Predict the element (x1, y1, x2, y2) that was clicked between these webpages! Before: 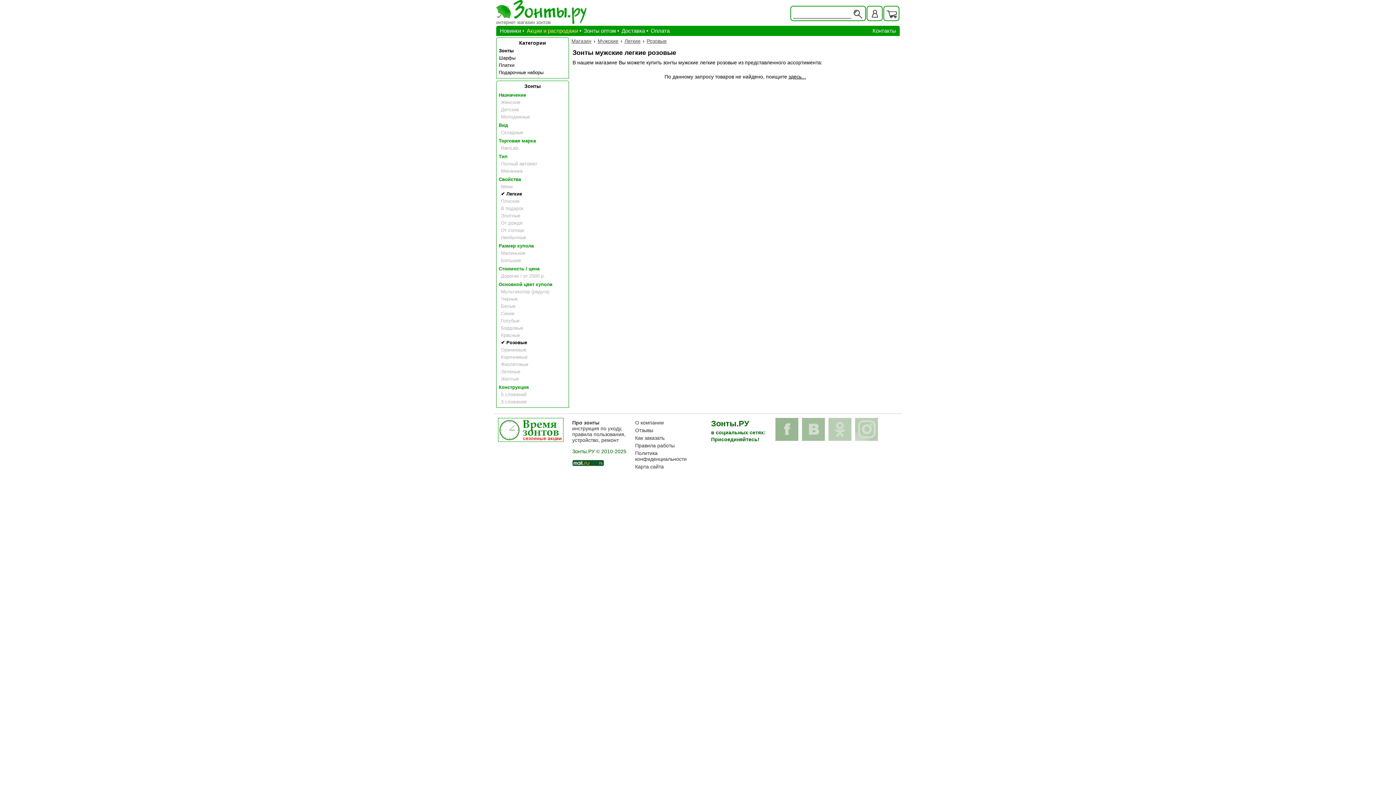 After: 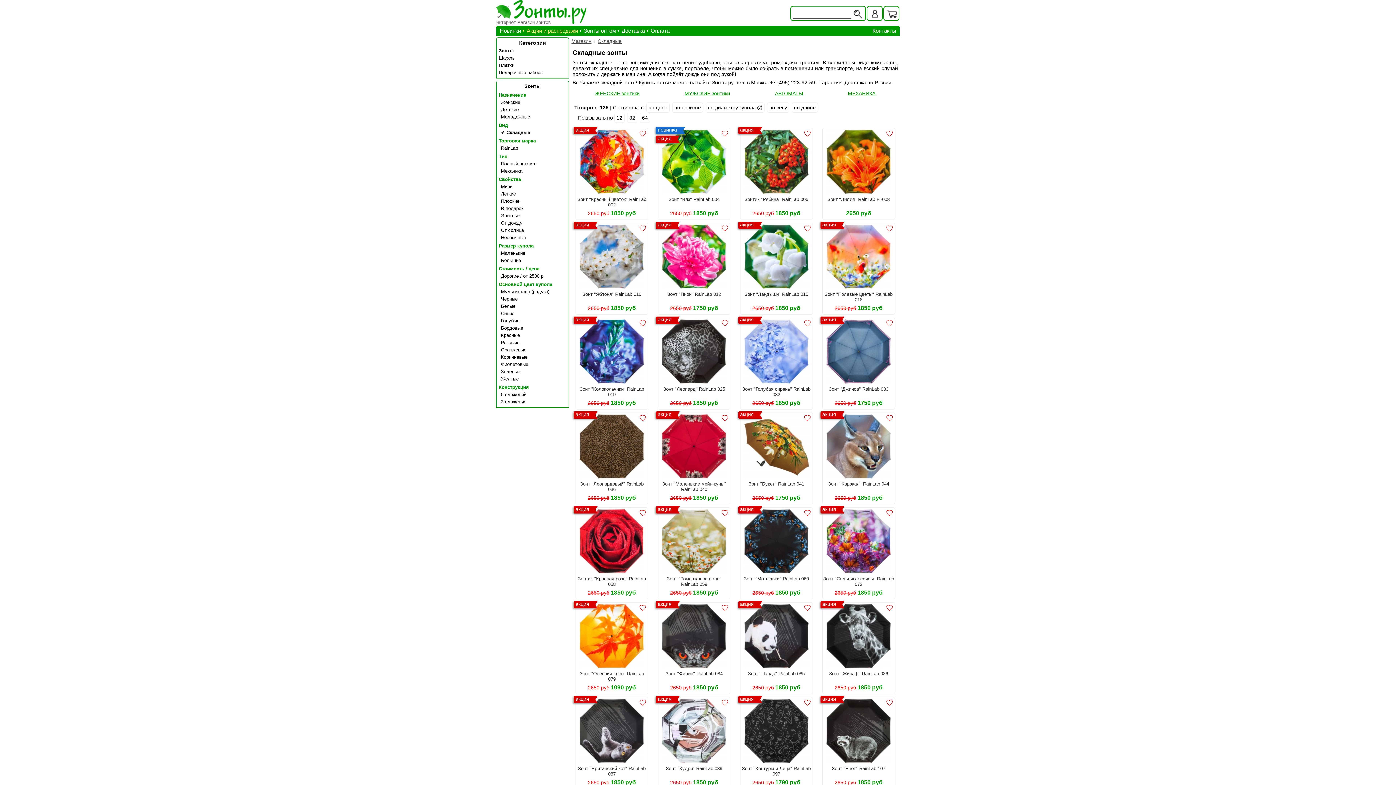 Action: label: Складные bbox: (496, 129, 568, 136)